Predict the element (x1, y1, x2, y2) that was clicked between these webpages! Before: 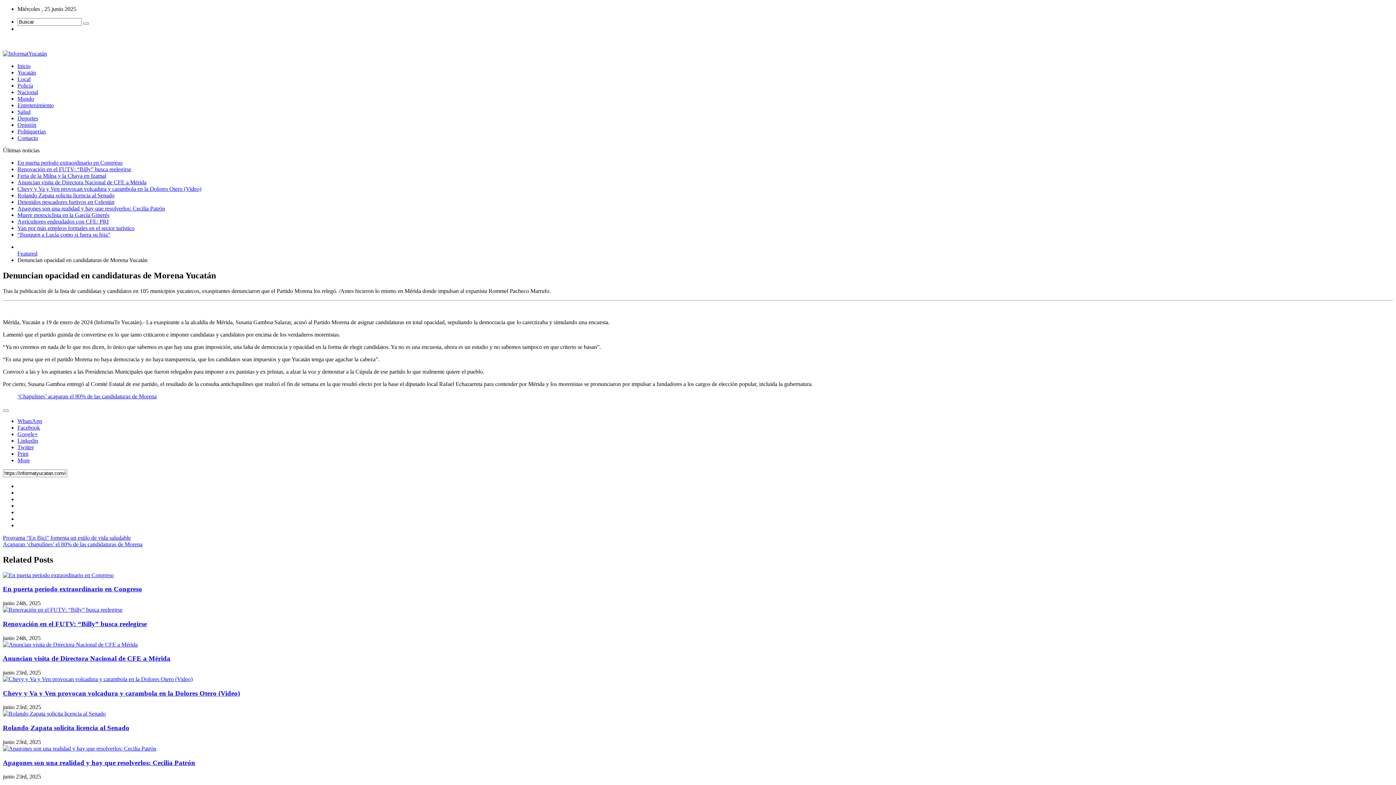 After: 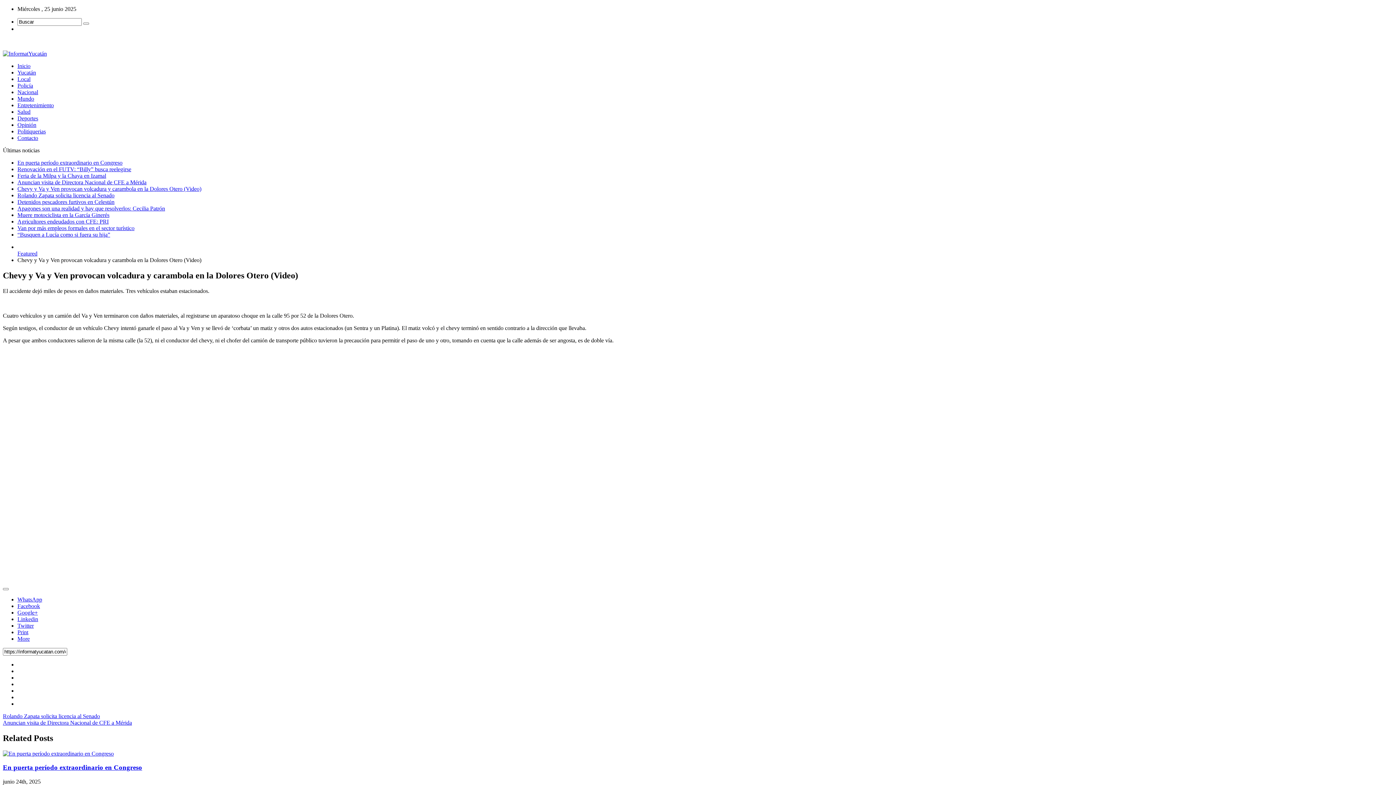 Action: label: Chevy y Va y Ven provocan volcadura y carambola en la Dolores Otero (Video) bbox: (2, 689, 240, 697)